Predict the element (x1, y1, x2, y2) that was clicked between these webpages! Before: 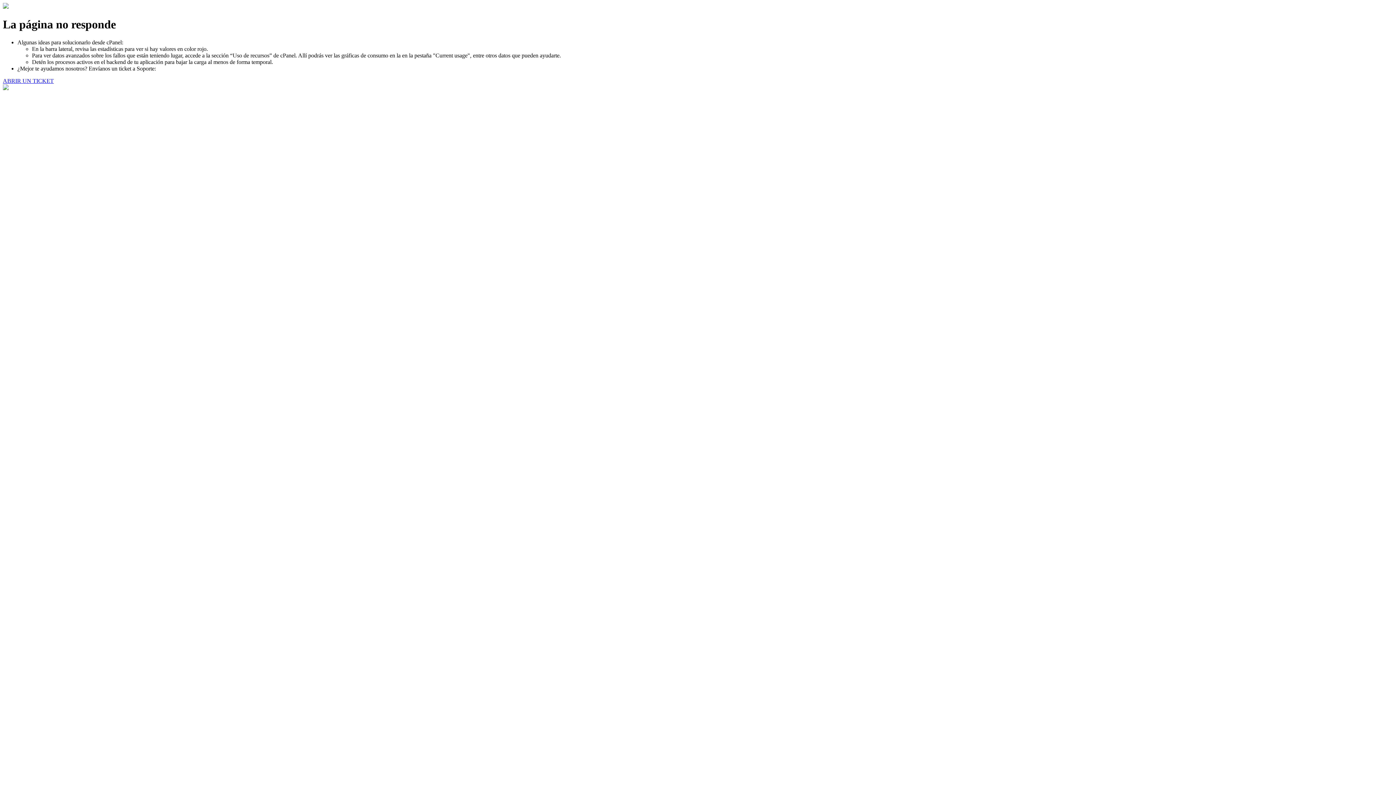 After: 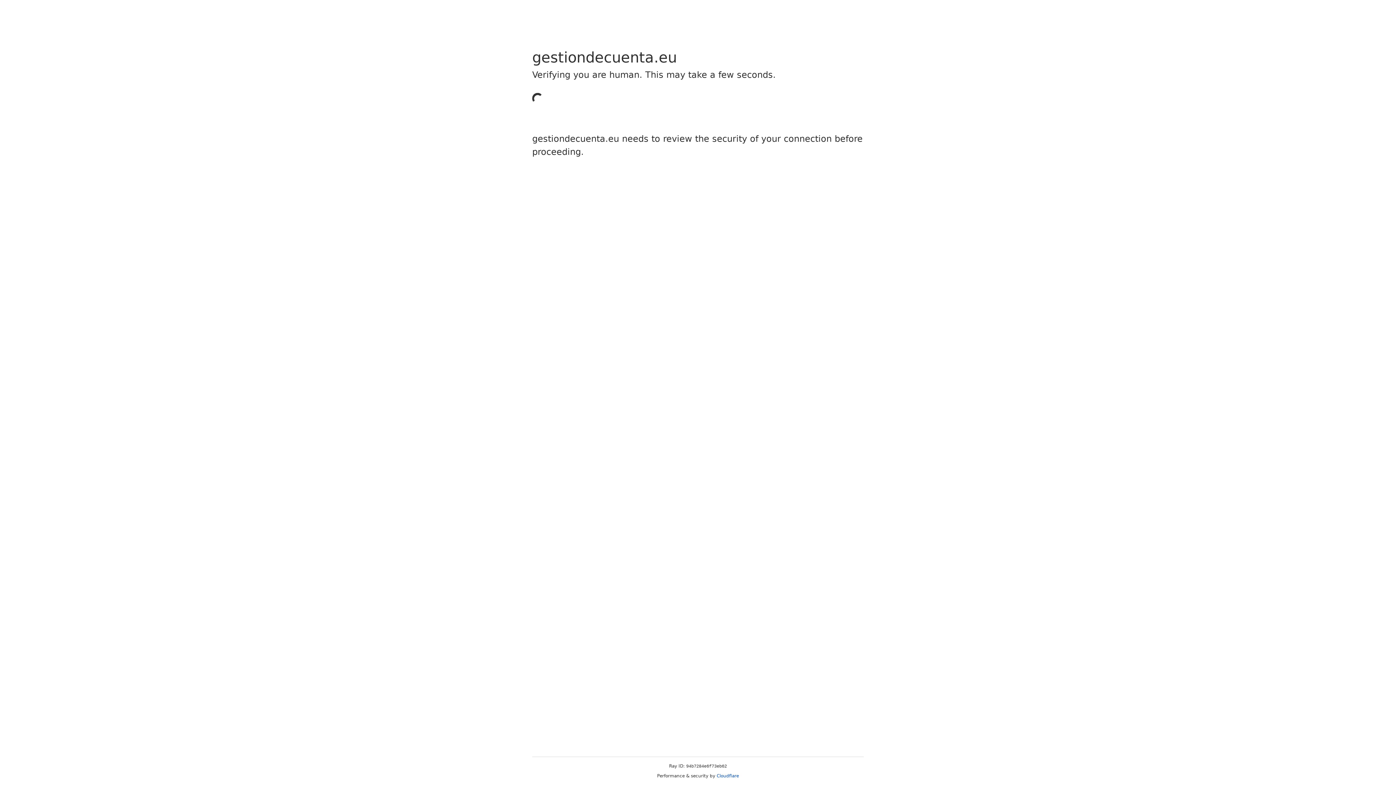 Action: bbox: (2, 77, 53, 83) label: ABRIR UN TICKET